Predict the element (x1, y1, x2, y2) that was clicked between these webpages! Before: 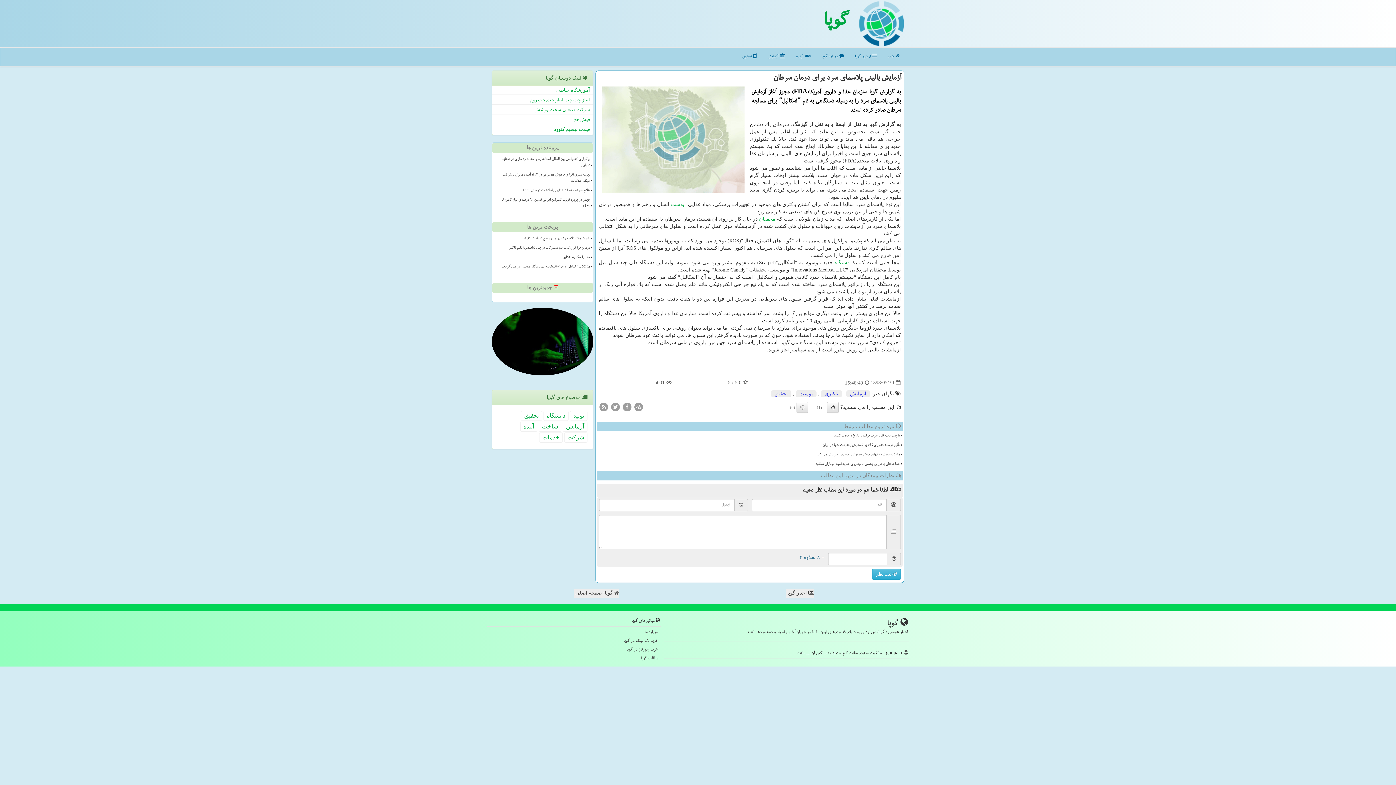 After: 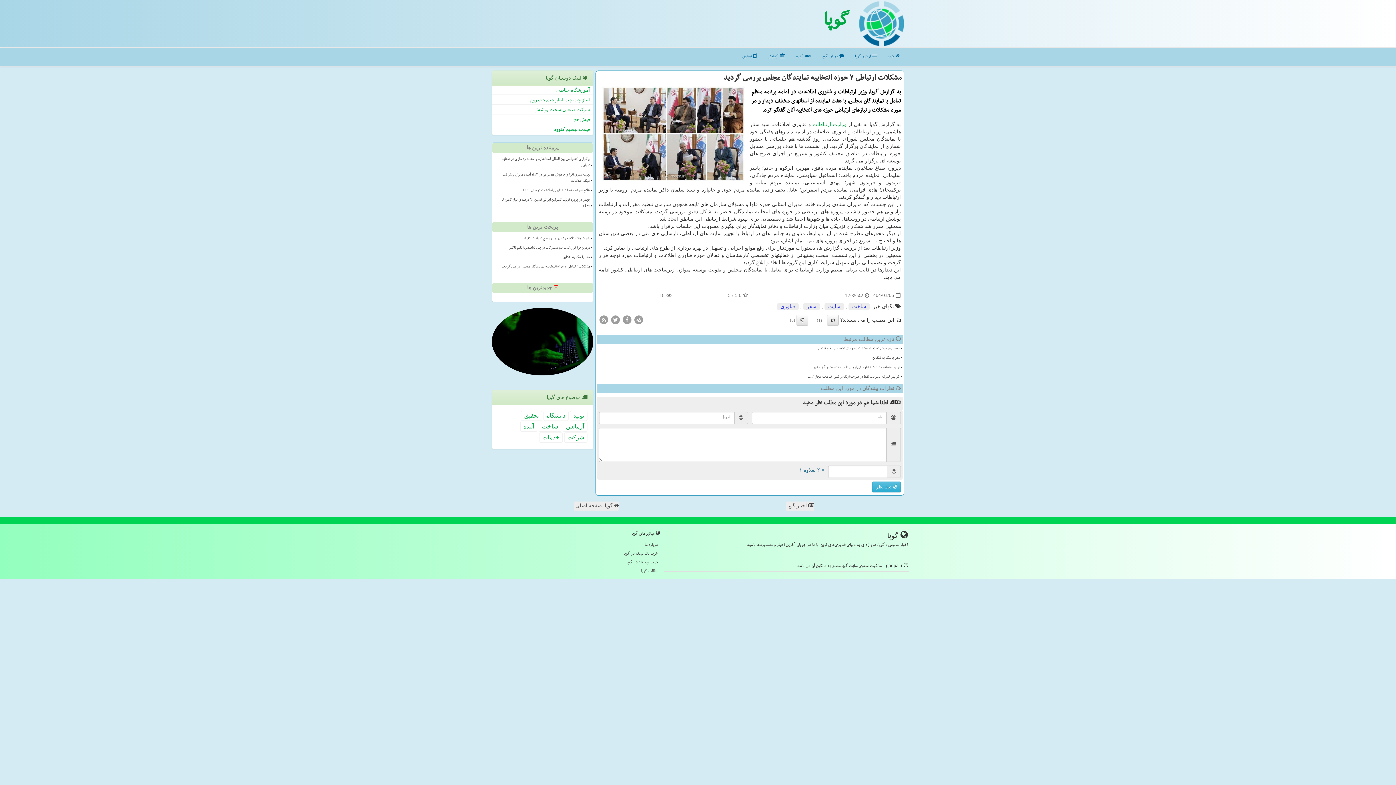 Action: bbox: (496, 263, 591, 271) label: مشکلات ارتباطی ۷ حوزه انتخابیه نمایندگان مجلس بررسی گردید